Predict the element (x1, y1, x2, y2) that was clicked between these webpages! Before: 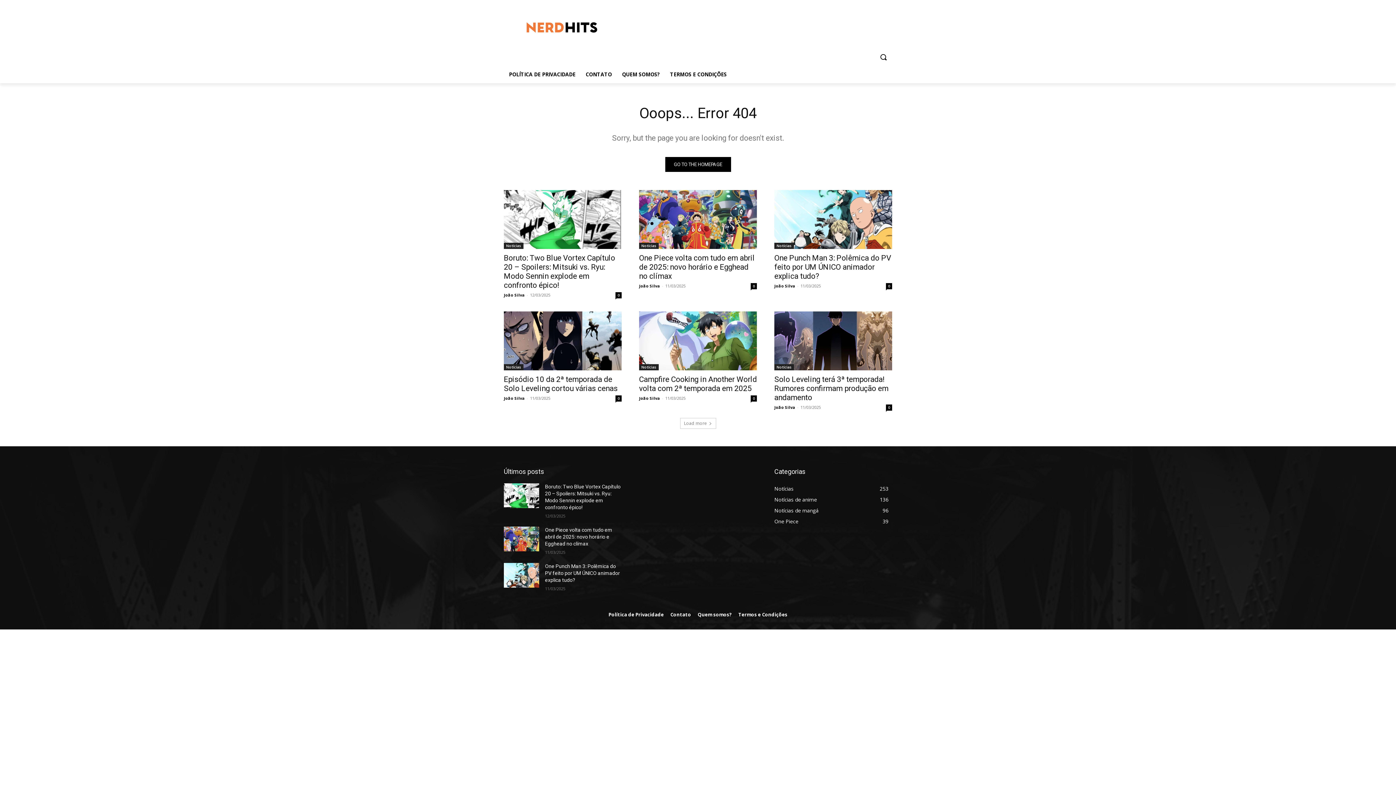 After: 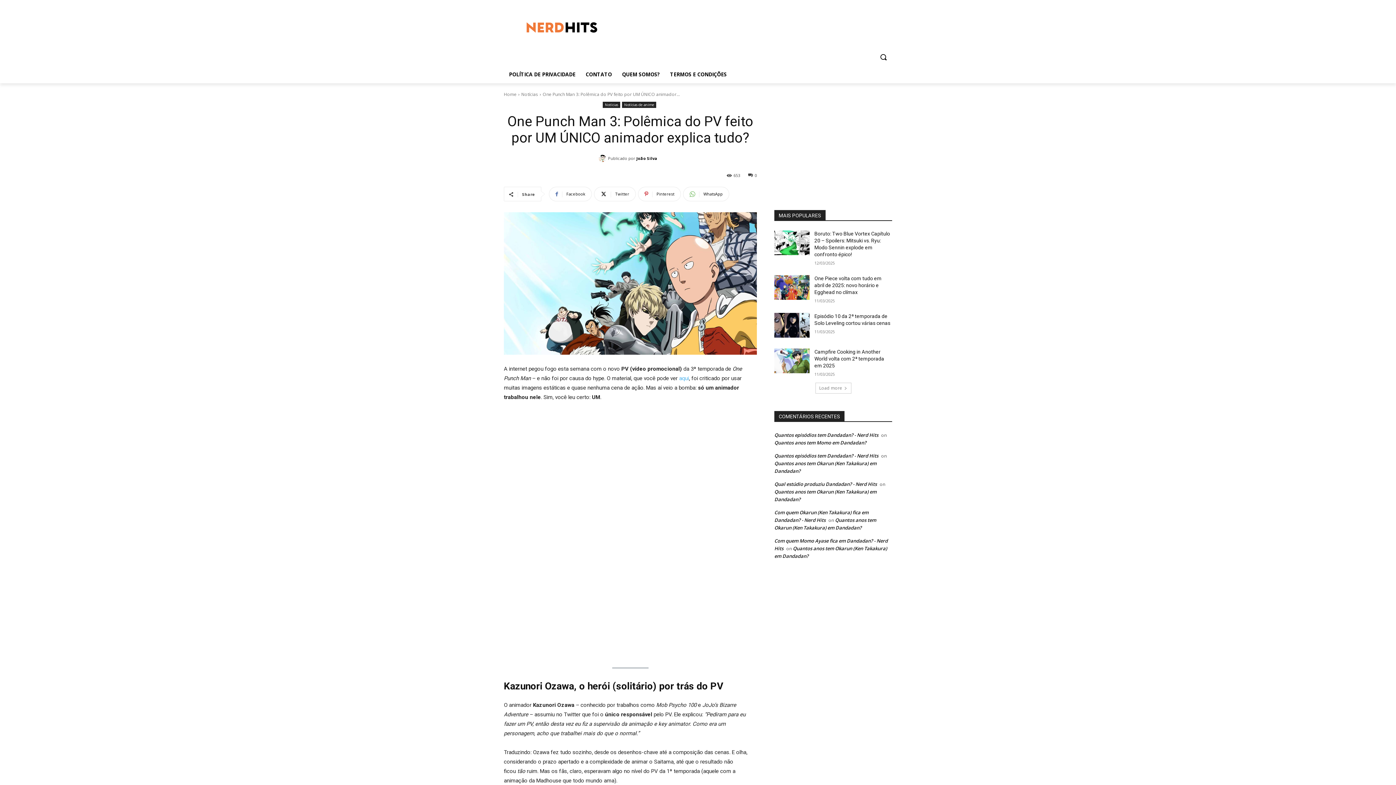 Action: bbox: (545, 563, 620, 583) label: One Punch Man 3: Polêmica do PV feito por UM ÚNICO animador explica tudo?